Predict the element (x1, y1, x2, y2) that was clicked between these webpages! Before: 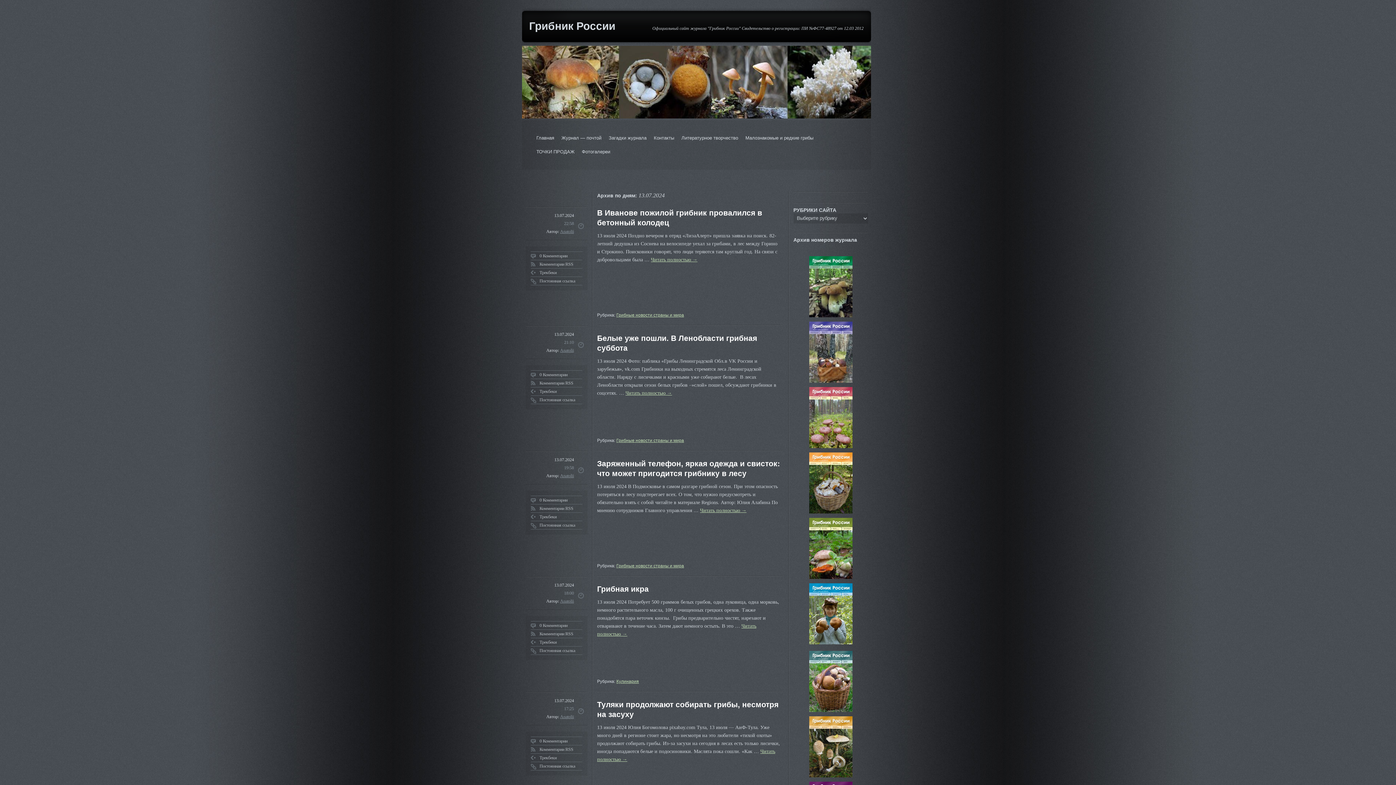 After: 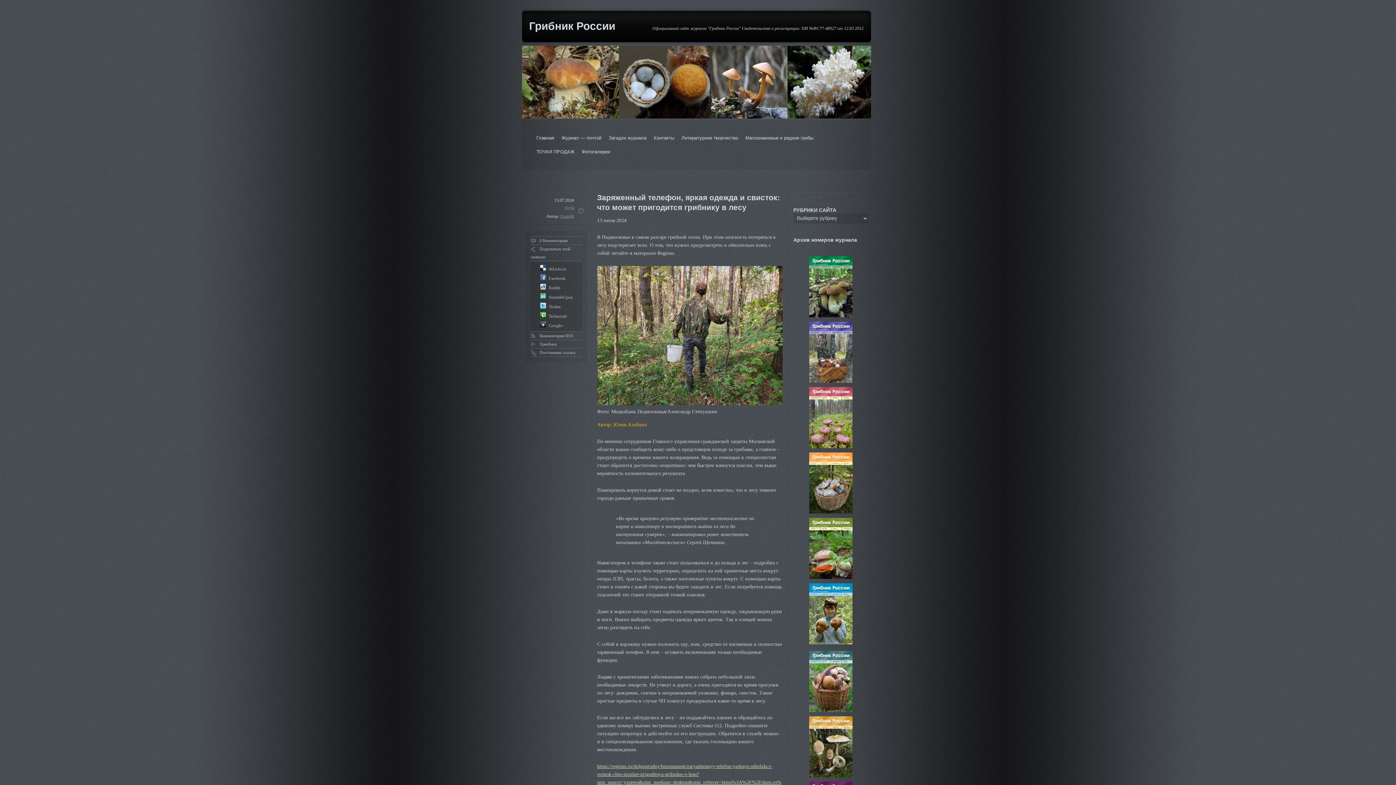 Action: label: Постоянная ссылка bbox: (530, 520, 582, 529)